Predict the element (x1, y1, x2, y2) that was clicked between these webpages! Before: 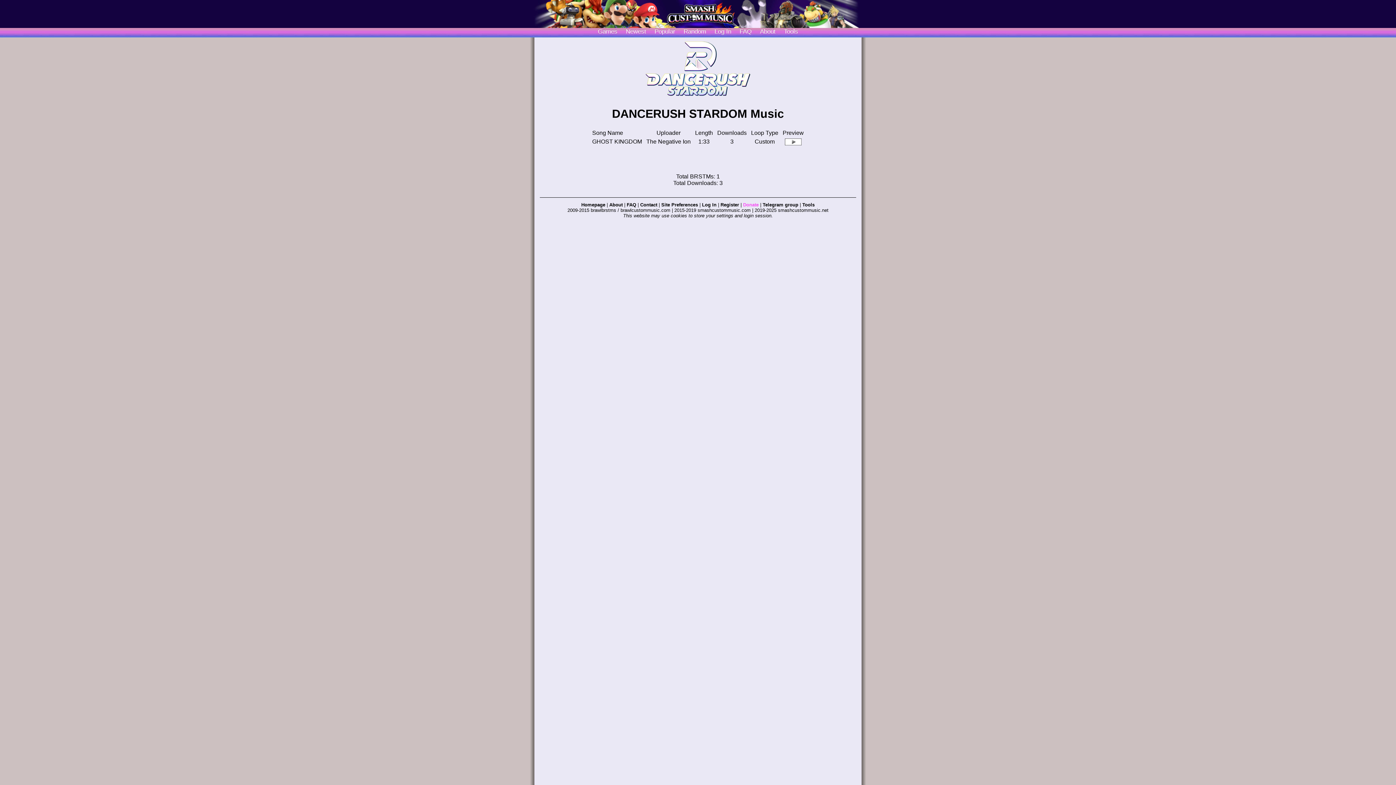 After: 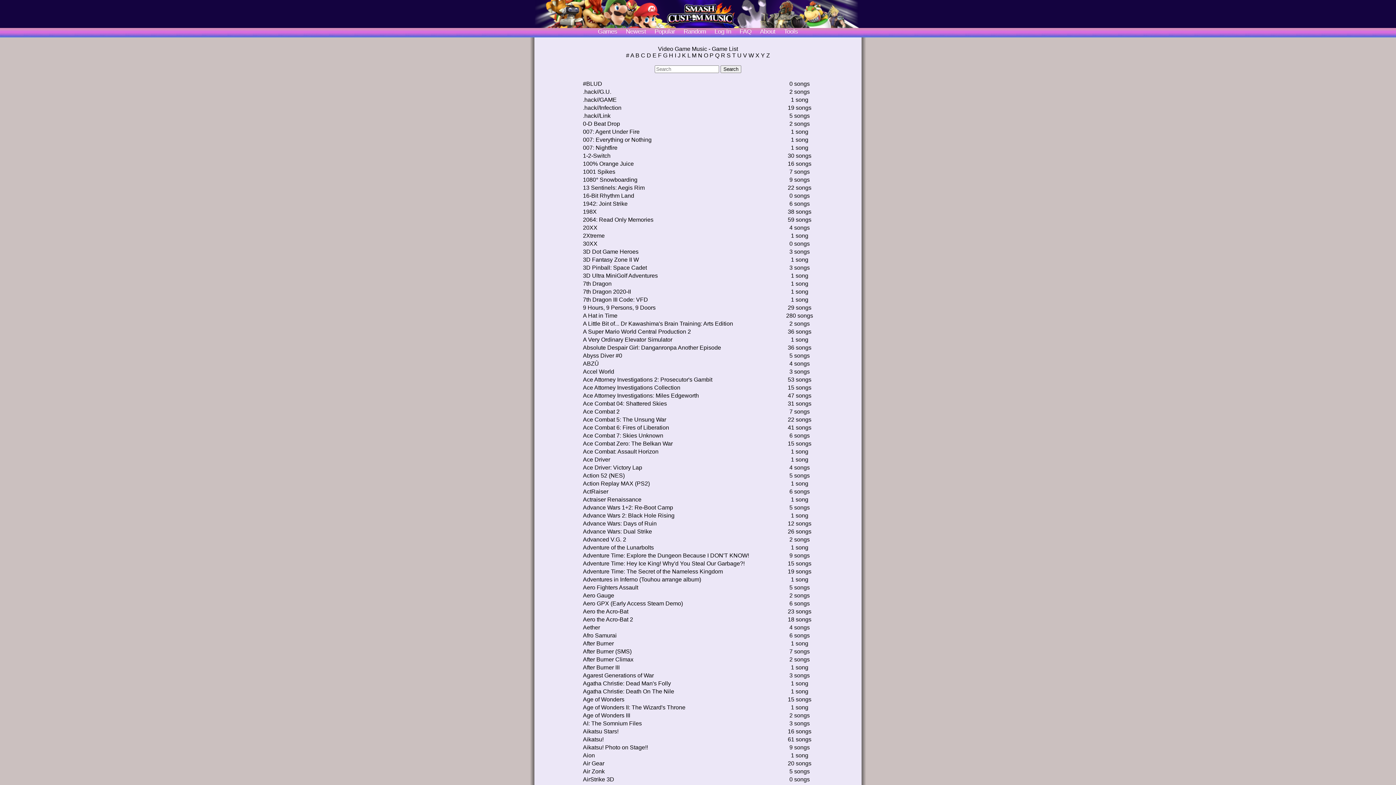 Action: label: Games bbox: (598, 28, 617, 34)